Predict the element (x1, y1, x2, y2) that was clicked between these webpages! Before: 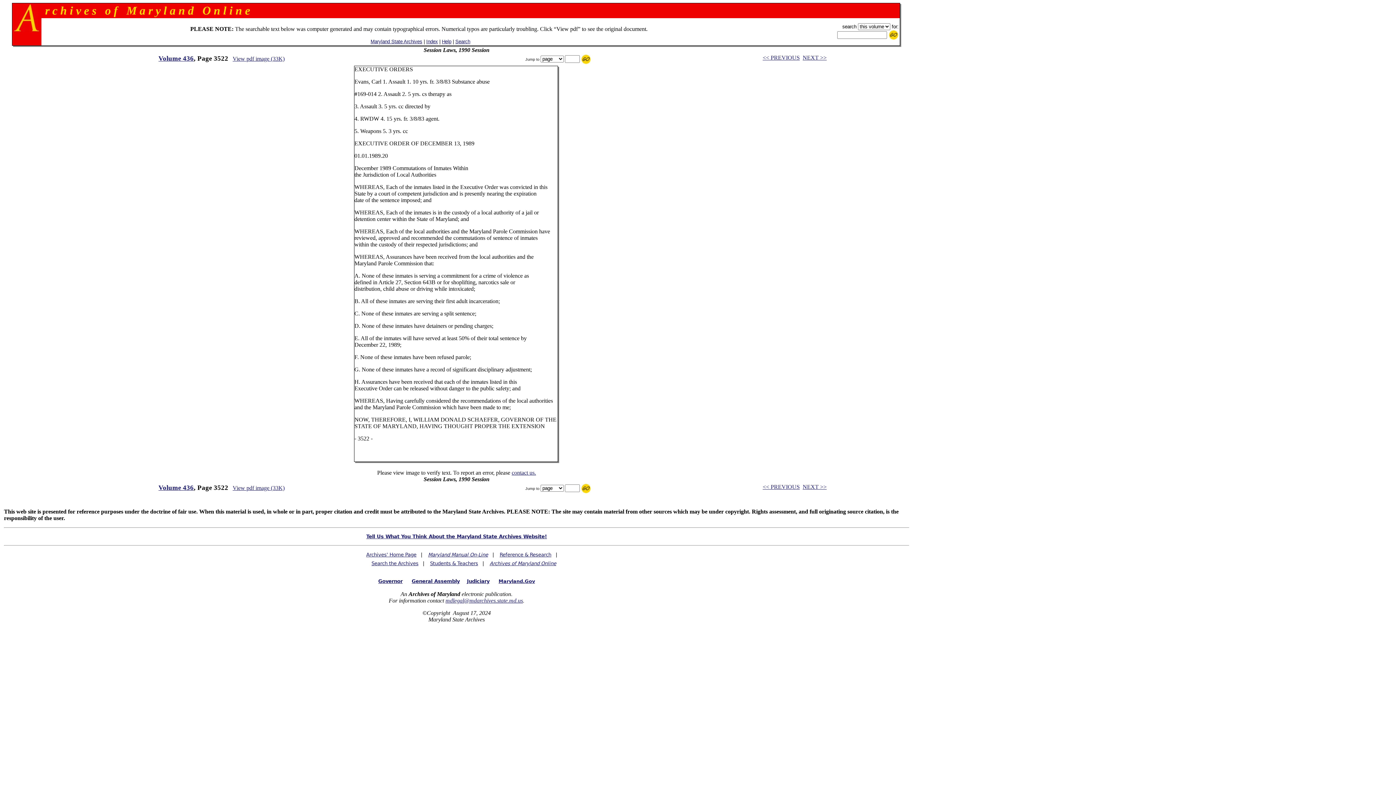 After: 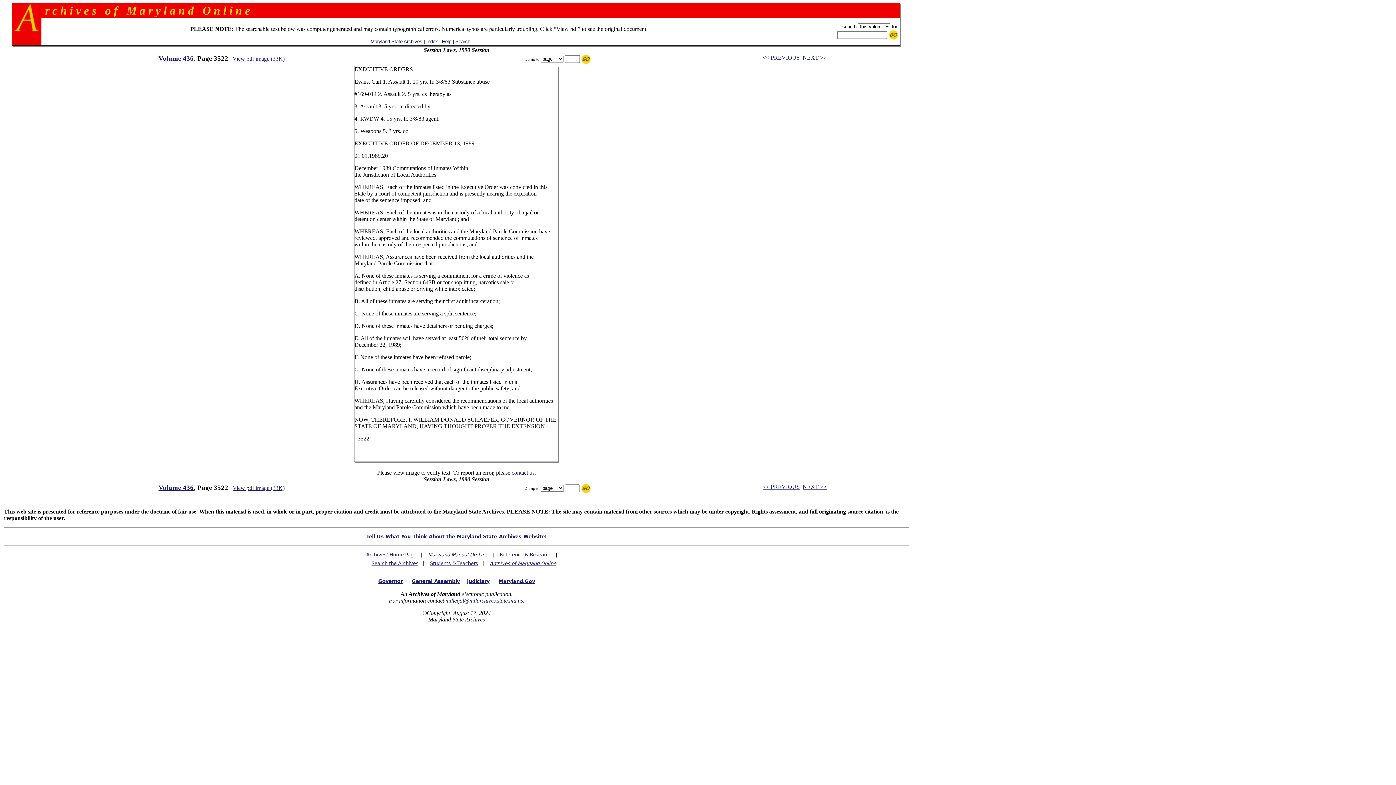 Action: label: mdlegal@mdarchives.state.md.us bbox: (445, 597, 523, 604)